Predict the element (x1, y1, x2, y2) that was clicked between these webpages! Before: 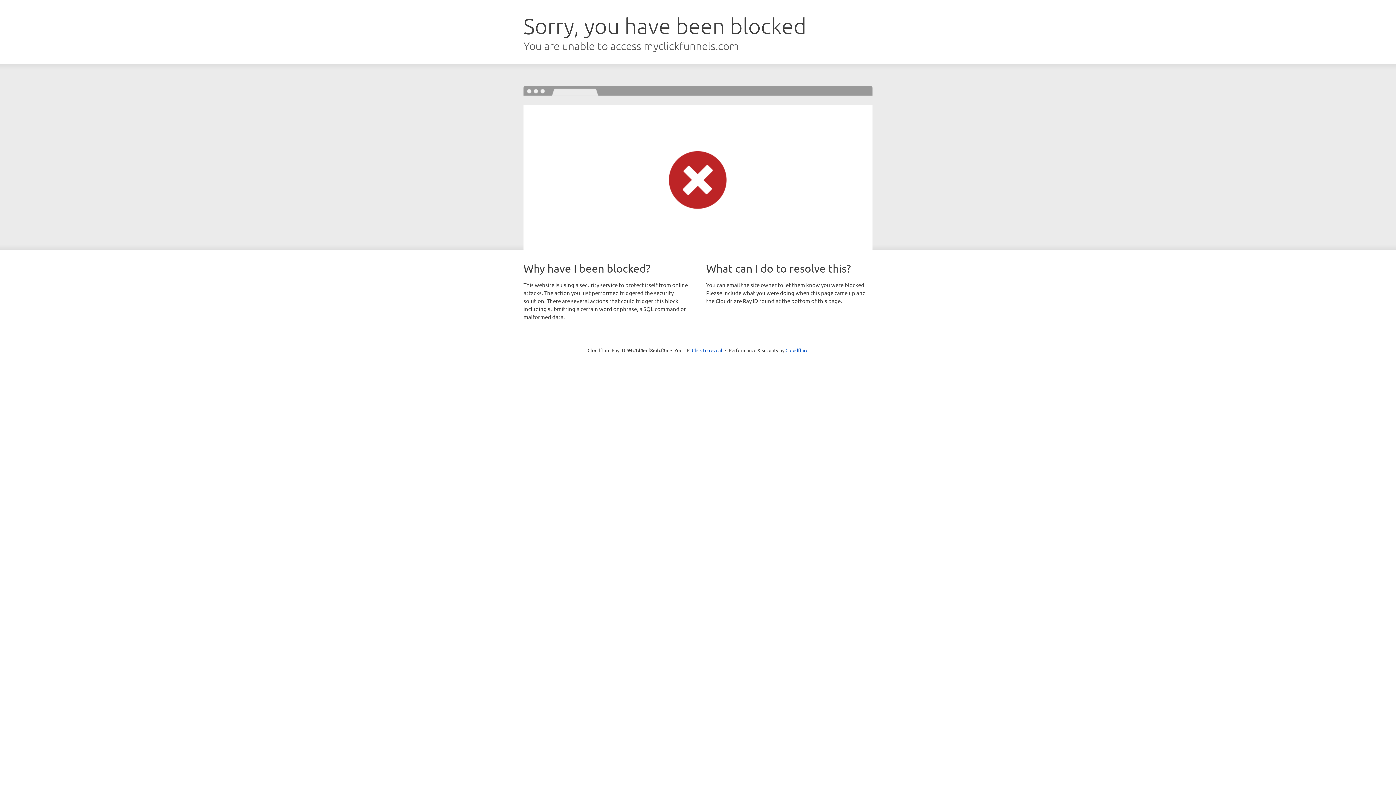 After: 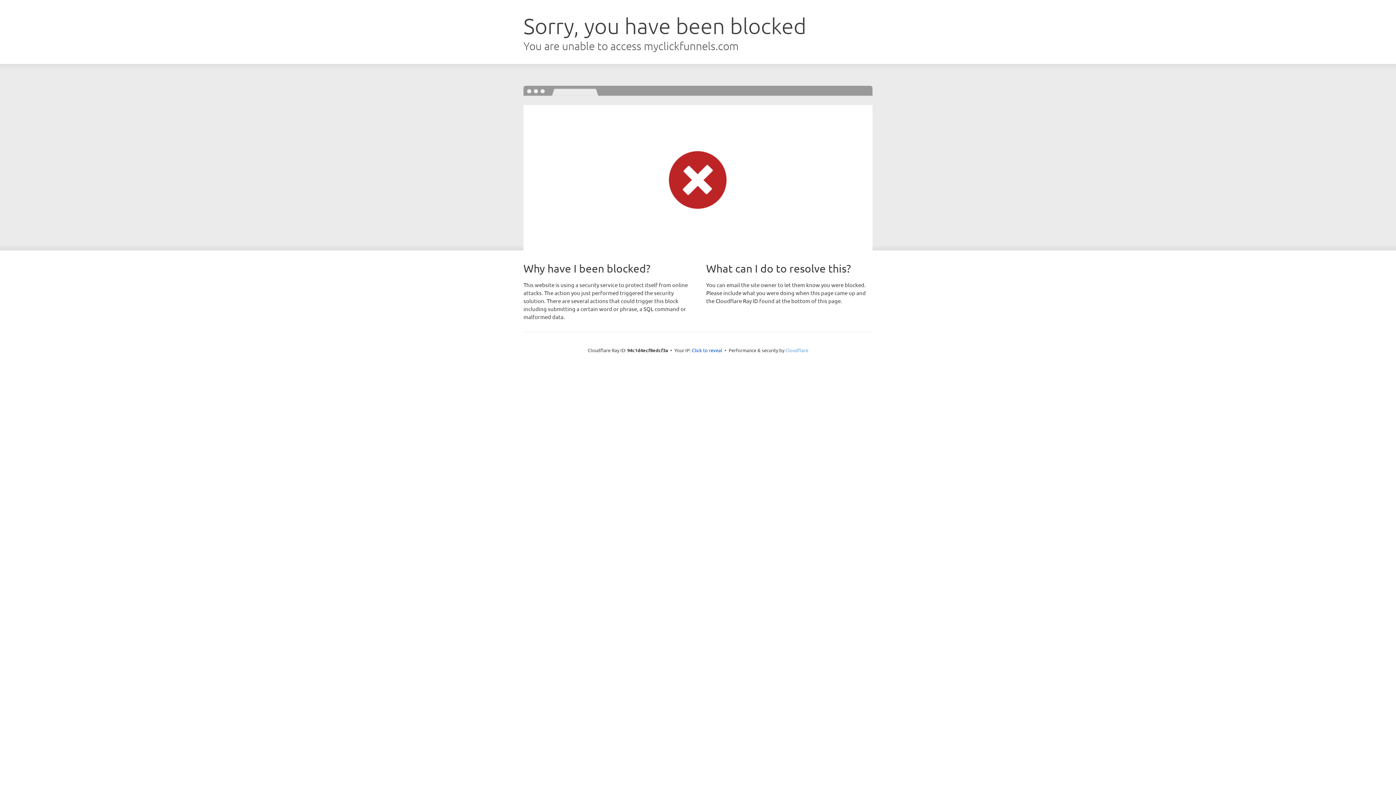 Action: bbox: (785, 347, 808, 353) label: Cloudflare